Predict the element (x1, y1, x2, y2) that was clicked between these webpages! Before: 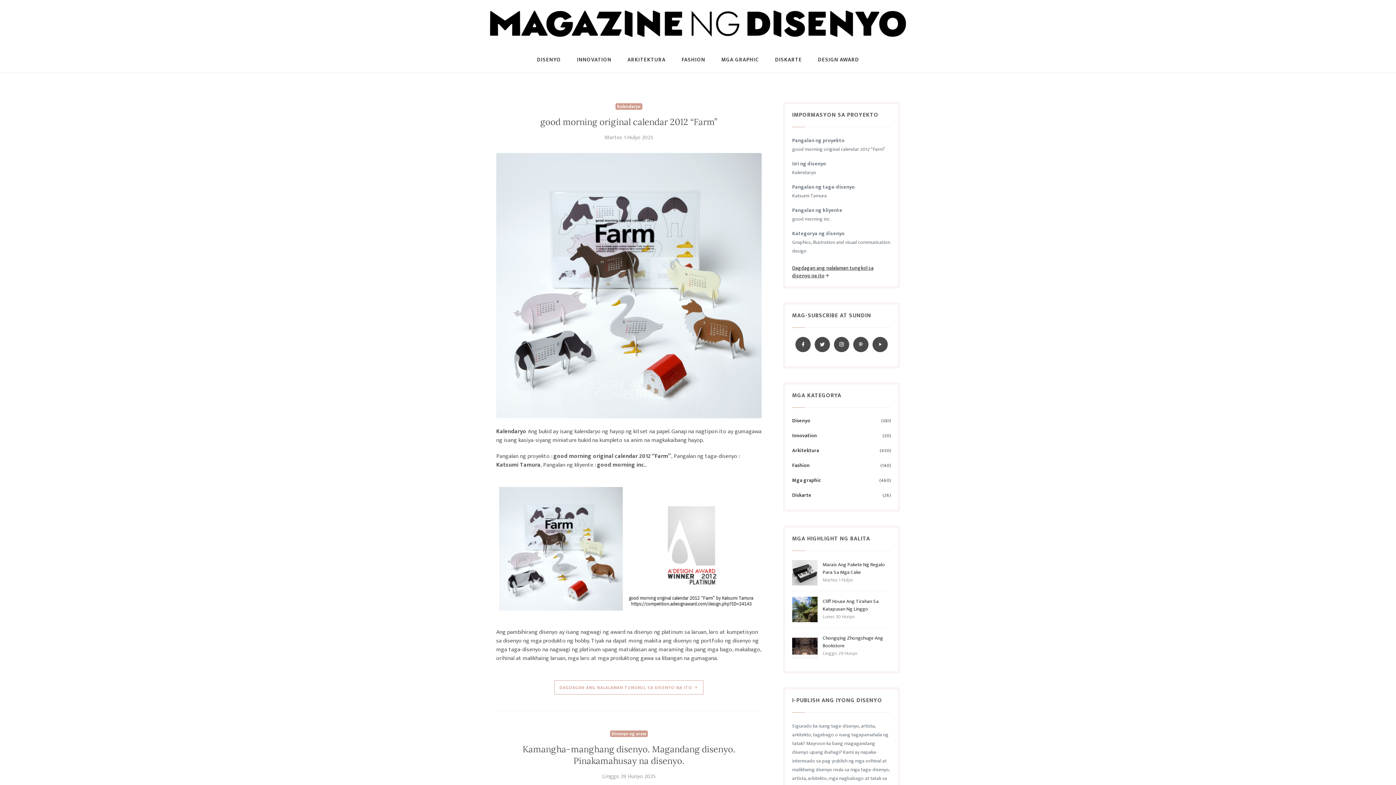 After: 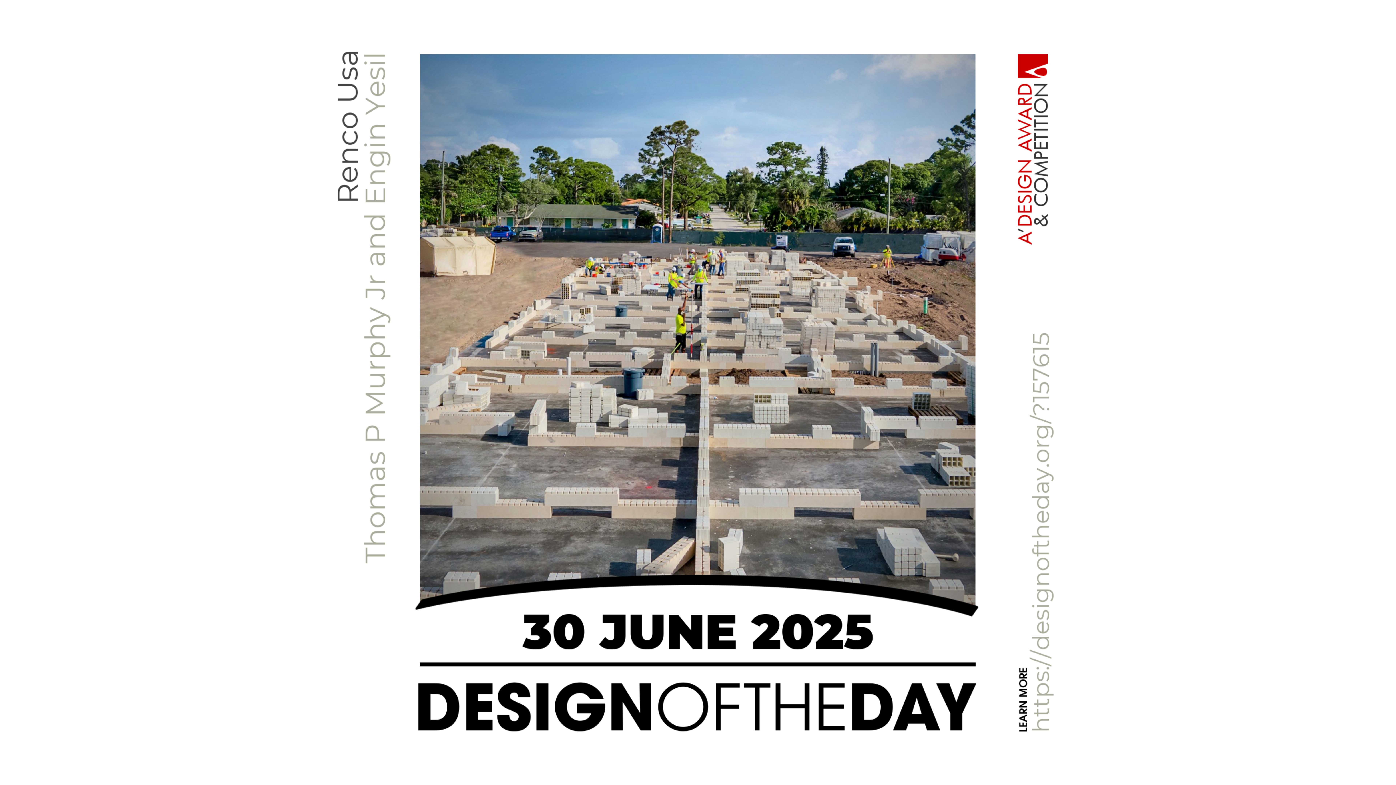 Action: label: Linggo 29 Hunyo 2025 bbox: (496, 772, 761, 781)